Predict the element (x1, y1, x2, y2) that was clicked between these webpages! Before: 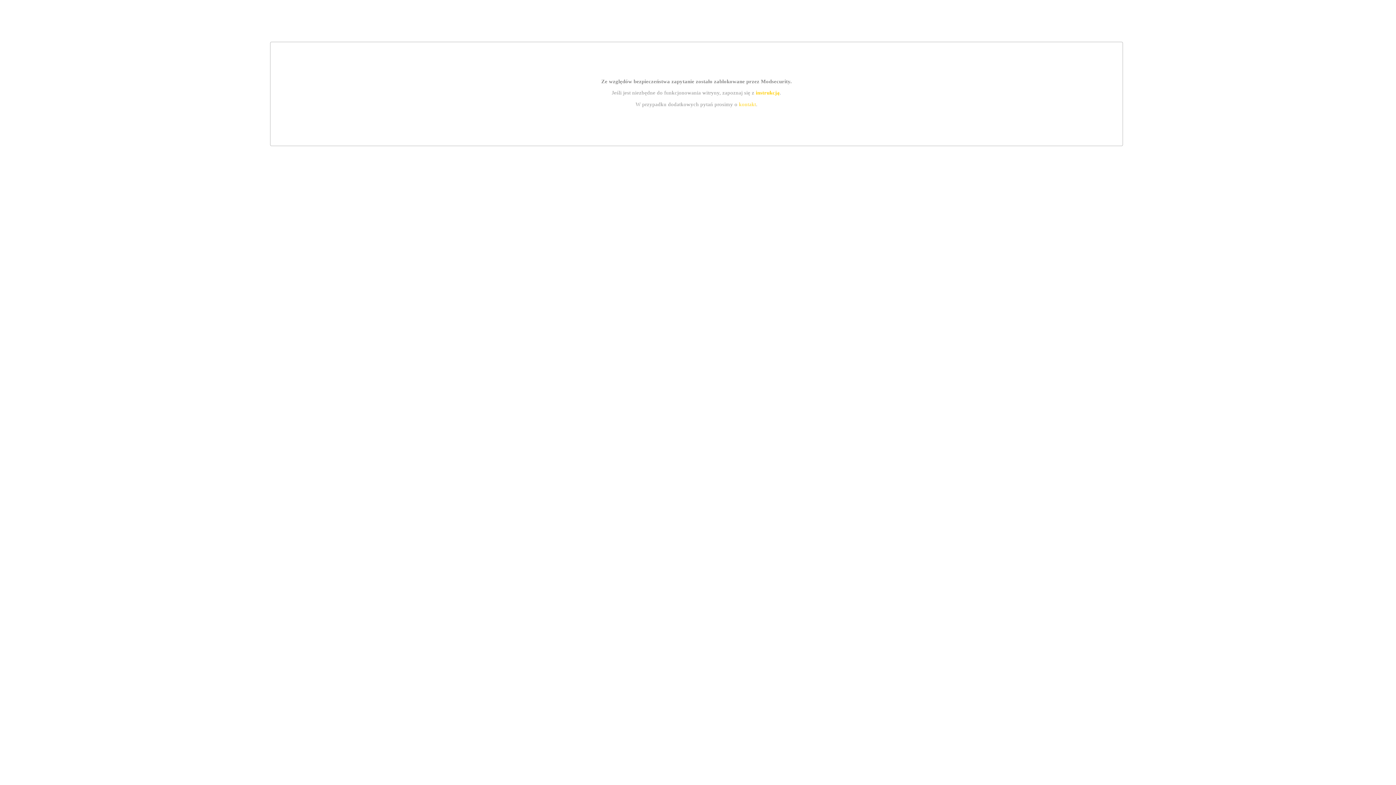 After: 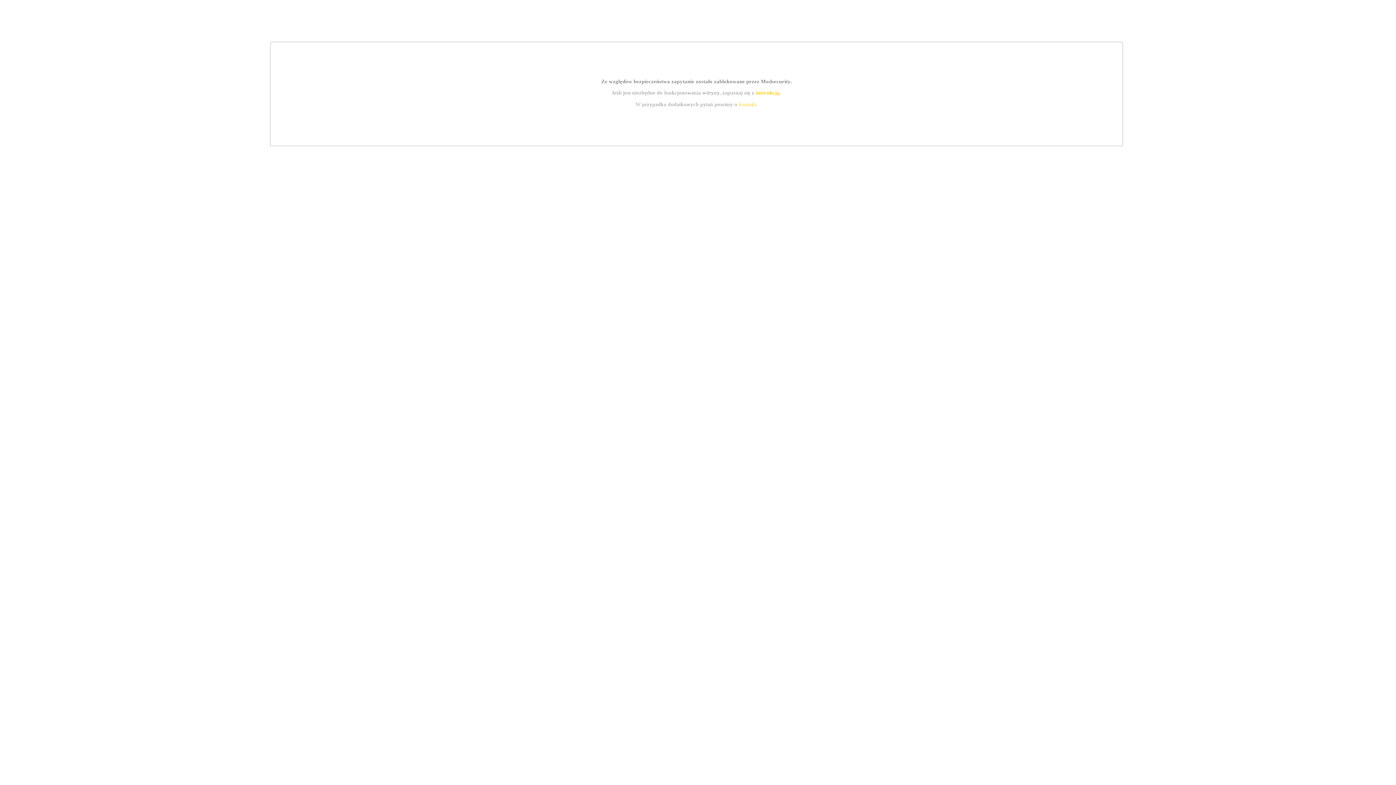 Action: label: kontakt bbox: (739, 101, 756, 107)